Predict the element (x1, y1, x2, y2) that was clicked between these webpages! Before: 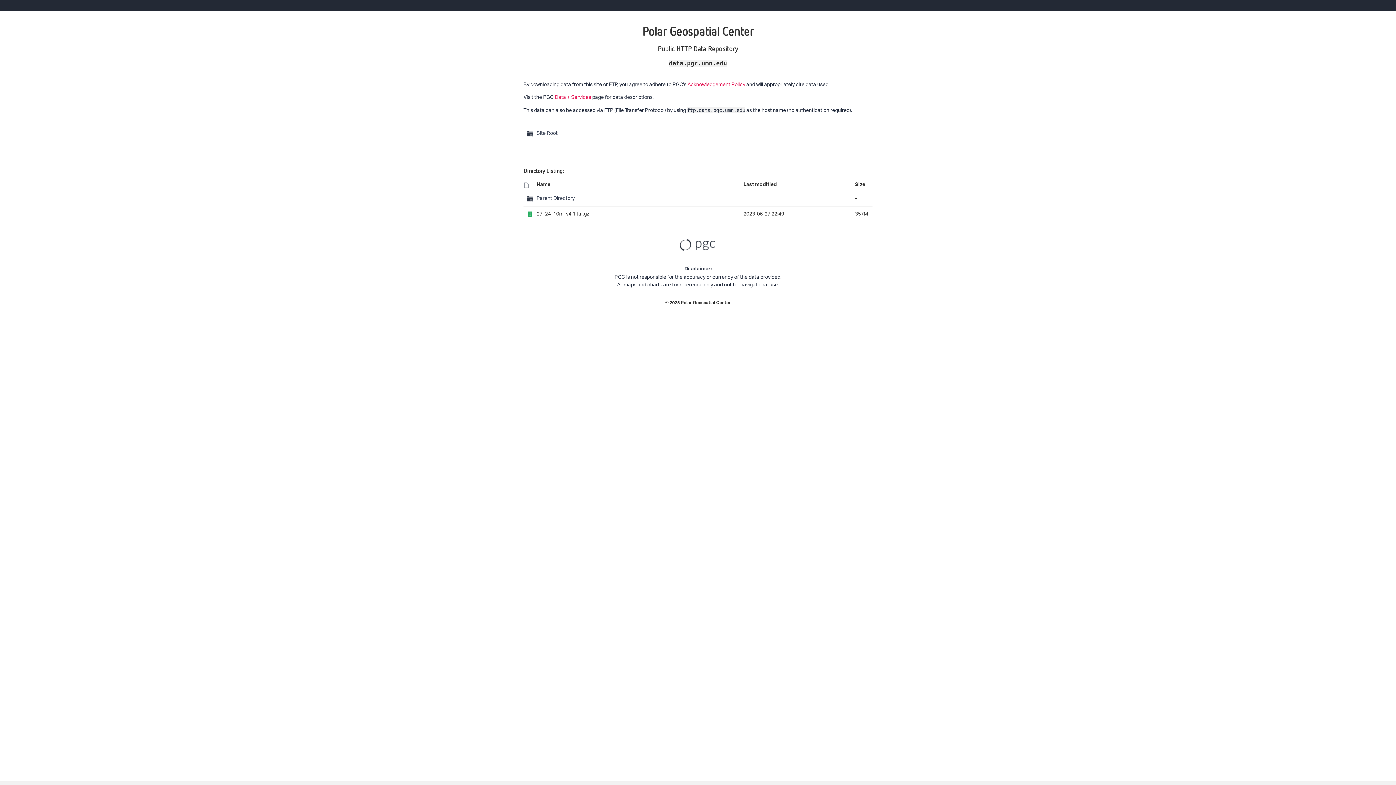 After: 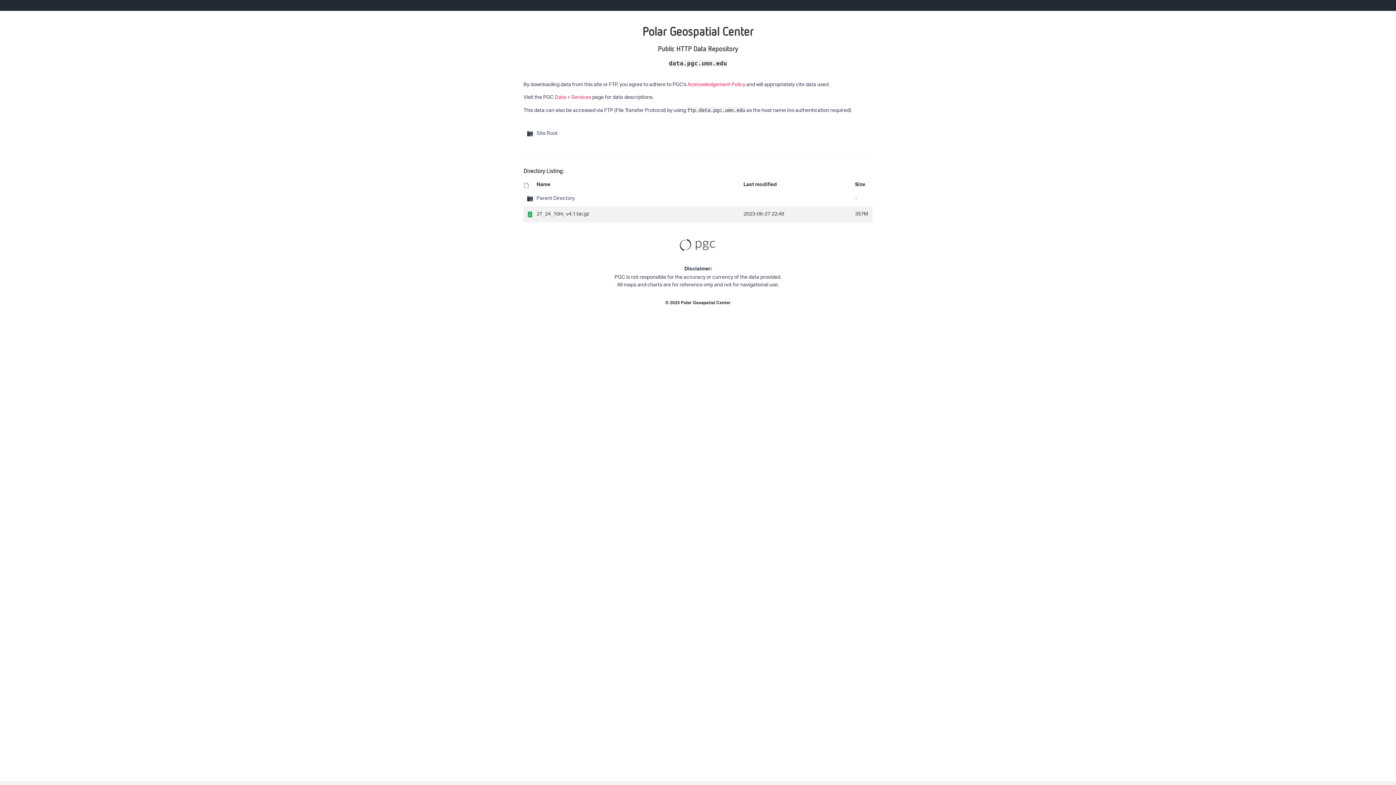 Action: bbox: (527, 211, 533, 217)